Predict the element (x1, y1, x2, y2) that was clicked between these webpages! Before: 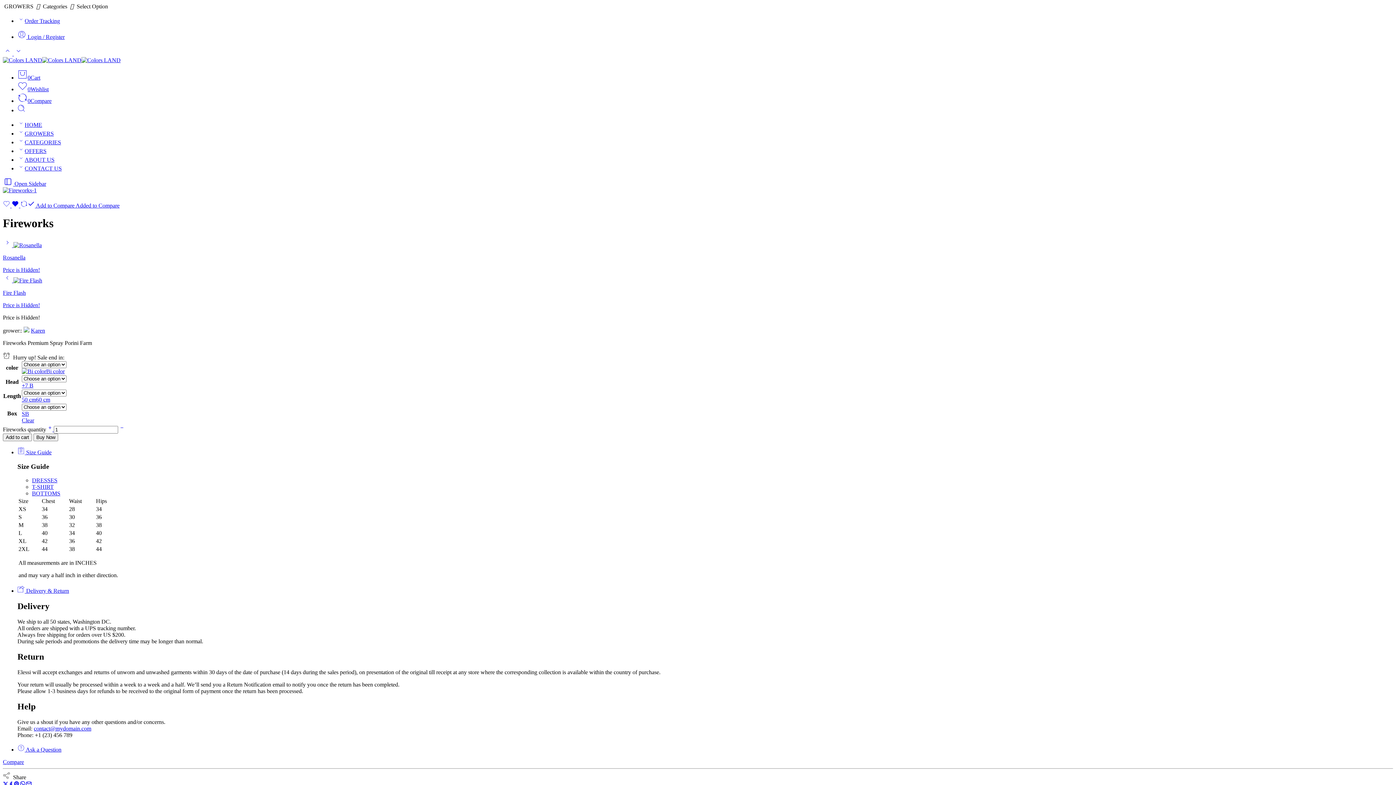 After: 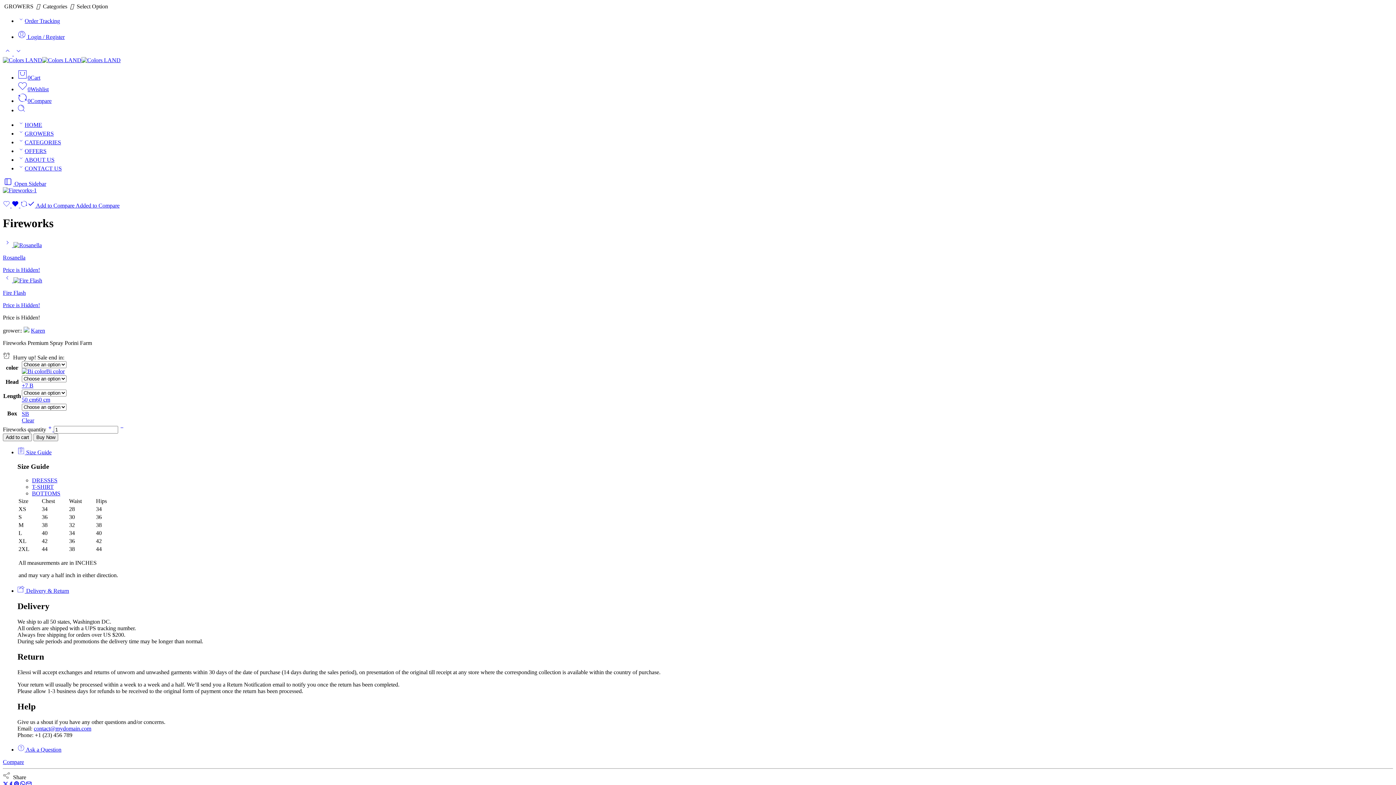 Action: label:  Open Sidebar bbox: (2, 180, 46, 186)